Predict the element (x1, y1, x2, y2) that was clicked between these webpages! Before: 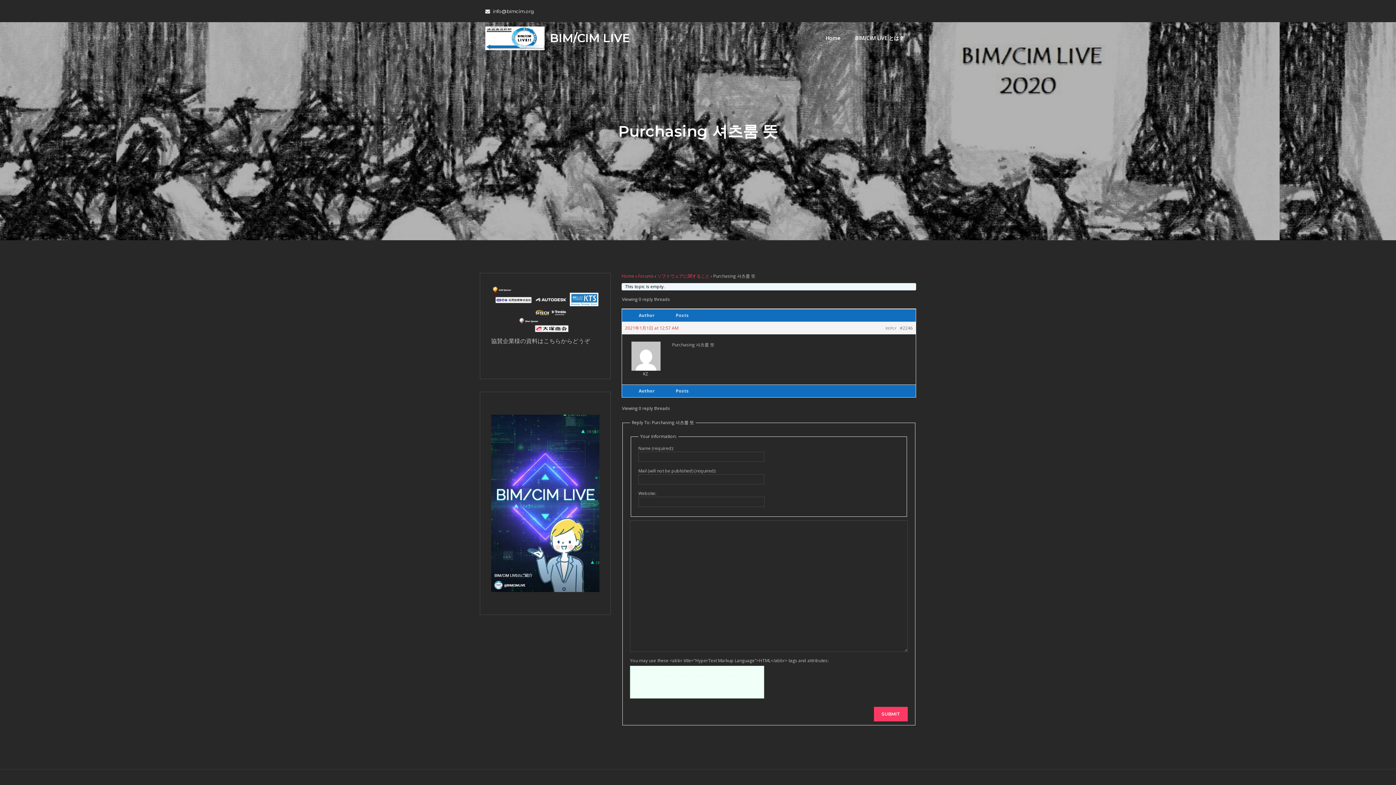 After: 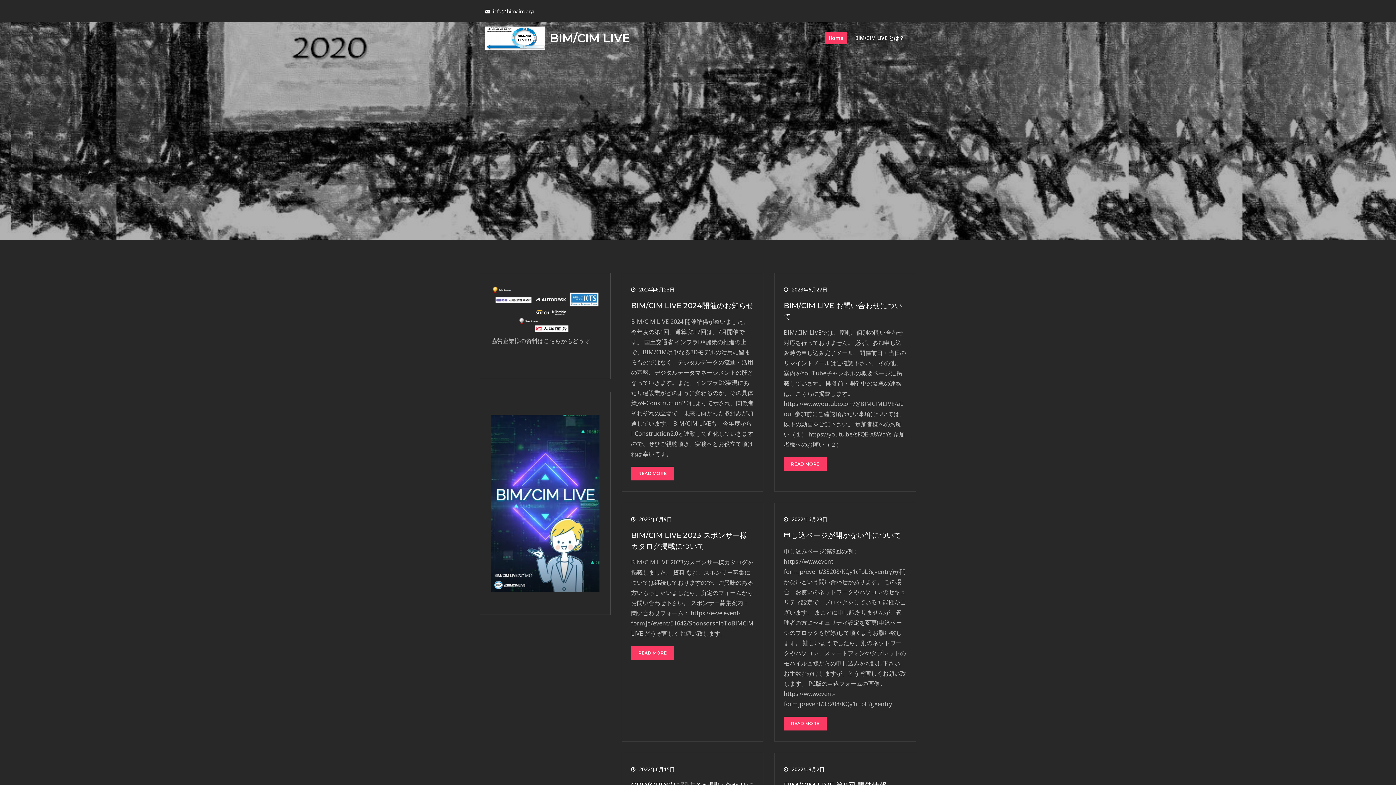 Action: bbox: (621, 273, 634, 279) label: Home